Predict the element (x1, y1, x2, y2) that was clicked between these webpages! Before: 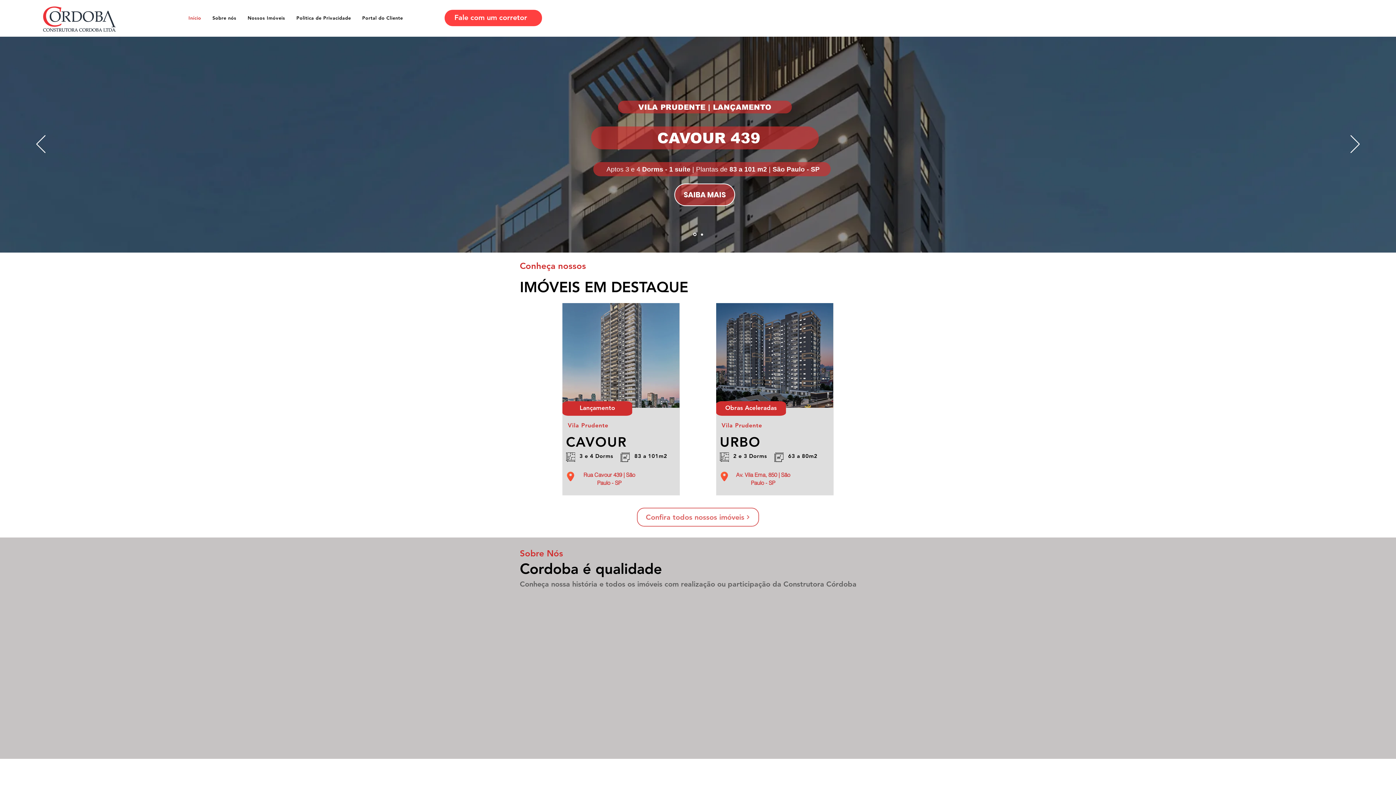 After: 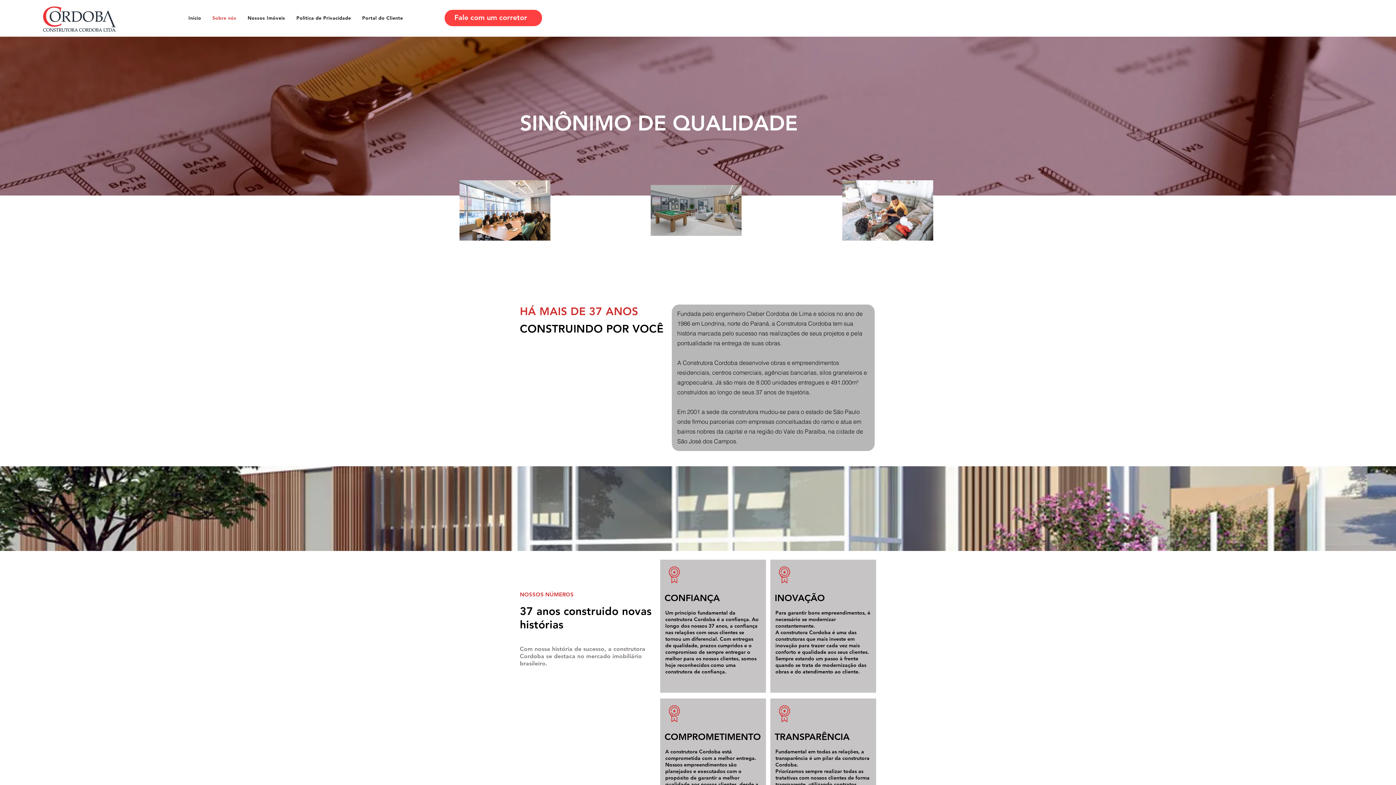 Action: bbox: (208, 11, 240, 24) label: Sobre nós